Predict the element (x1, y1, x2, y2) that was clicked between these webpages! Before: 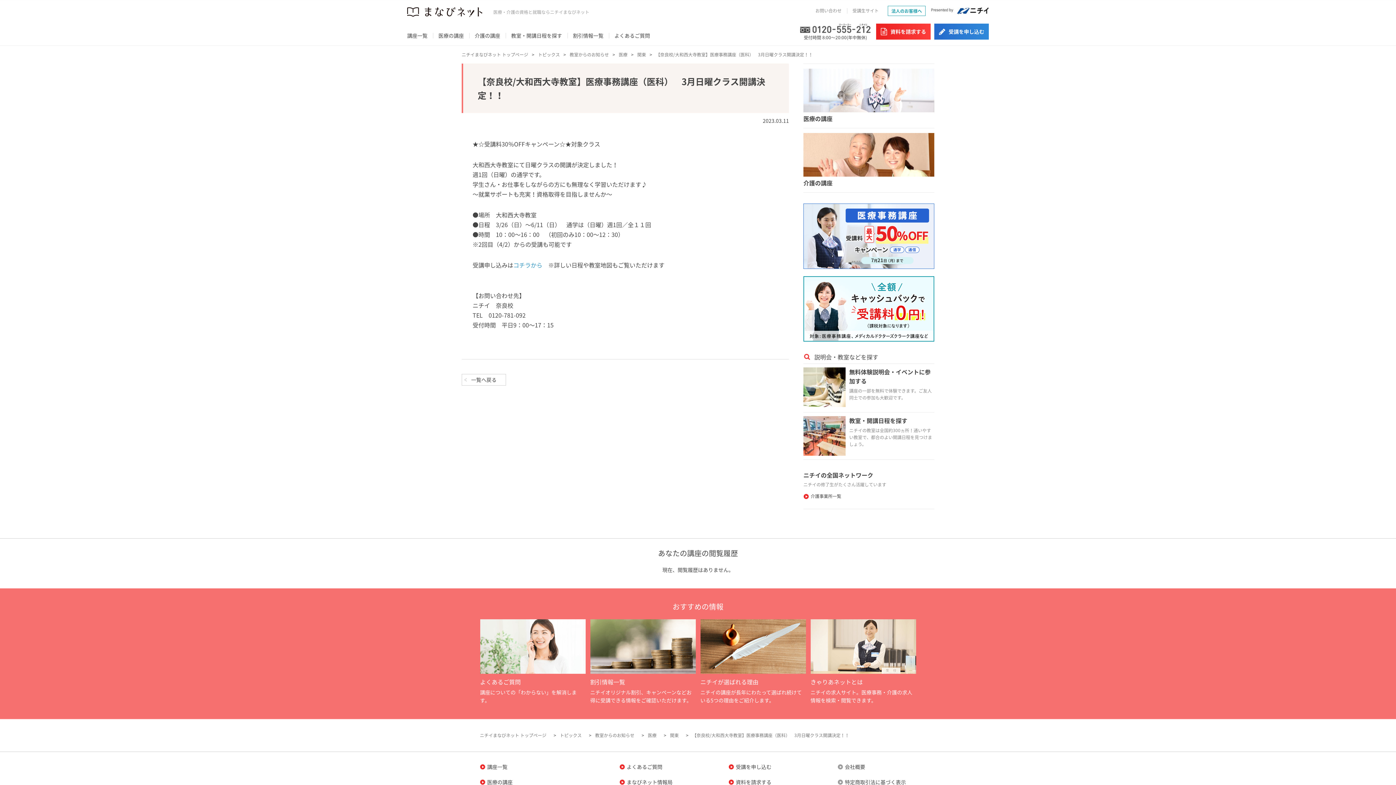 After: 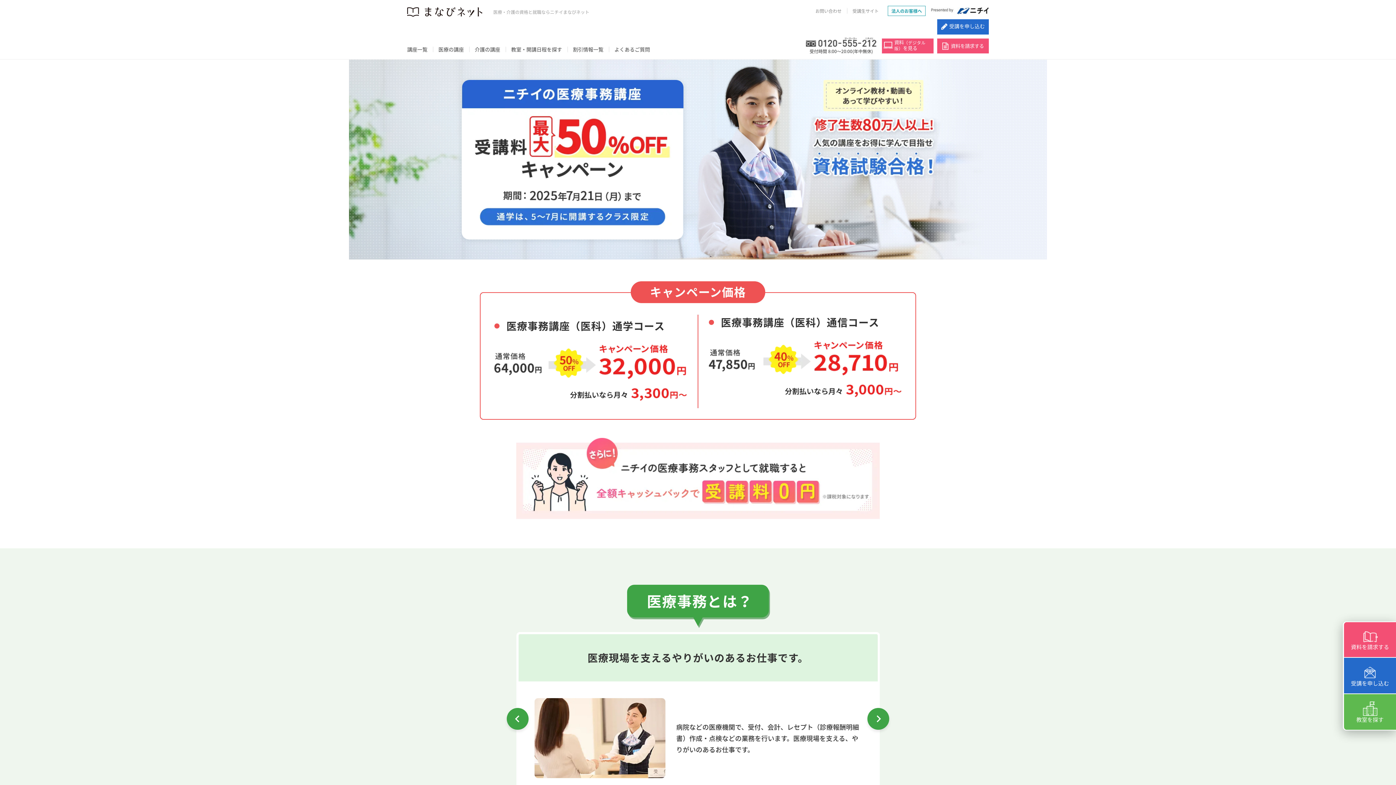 Action: bbox: (803, 203, 934, 269)